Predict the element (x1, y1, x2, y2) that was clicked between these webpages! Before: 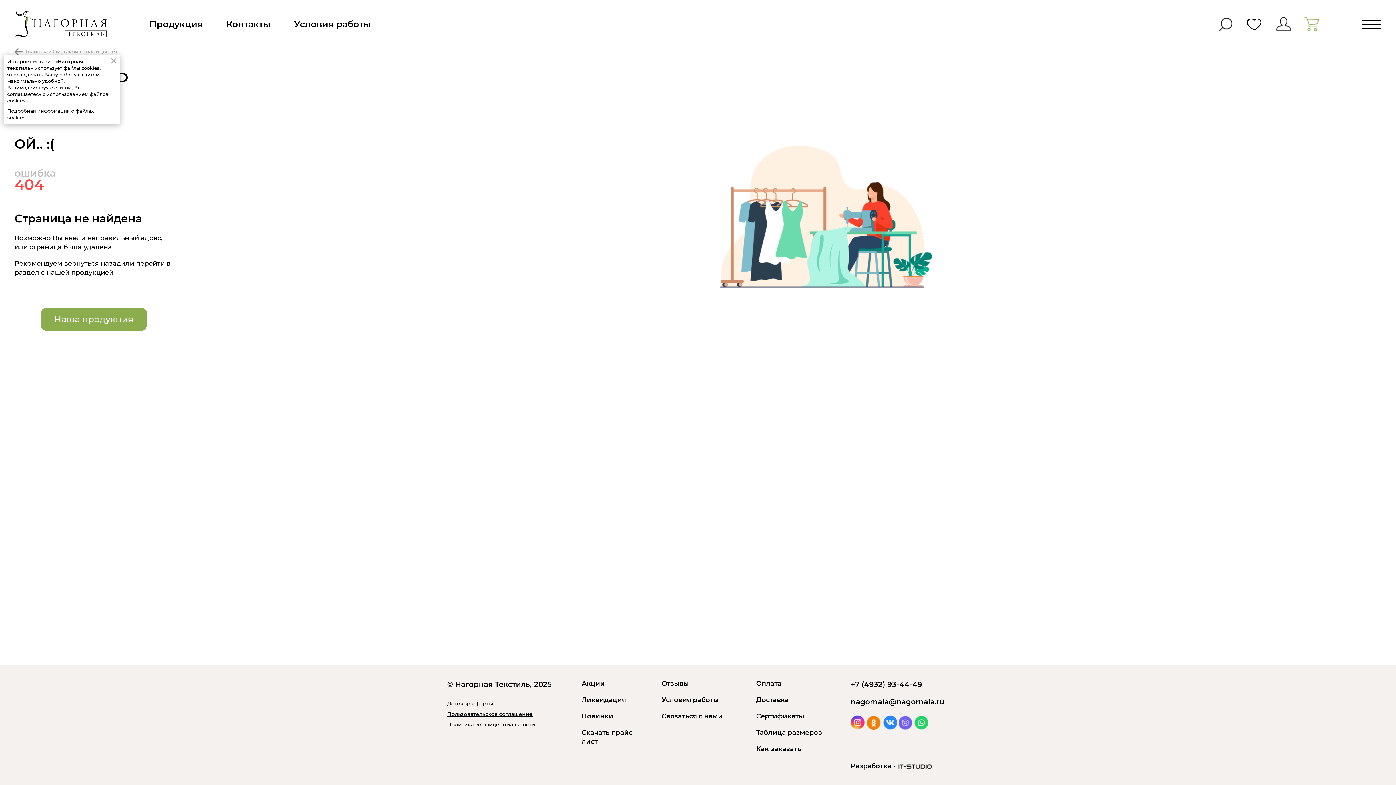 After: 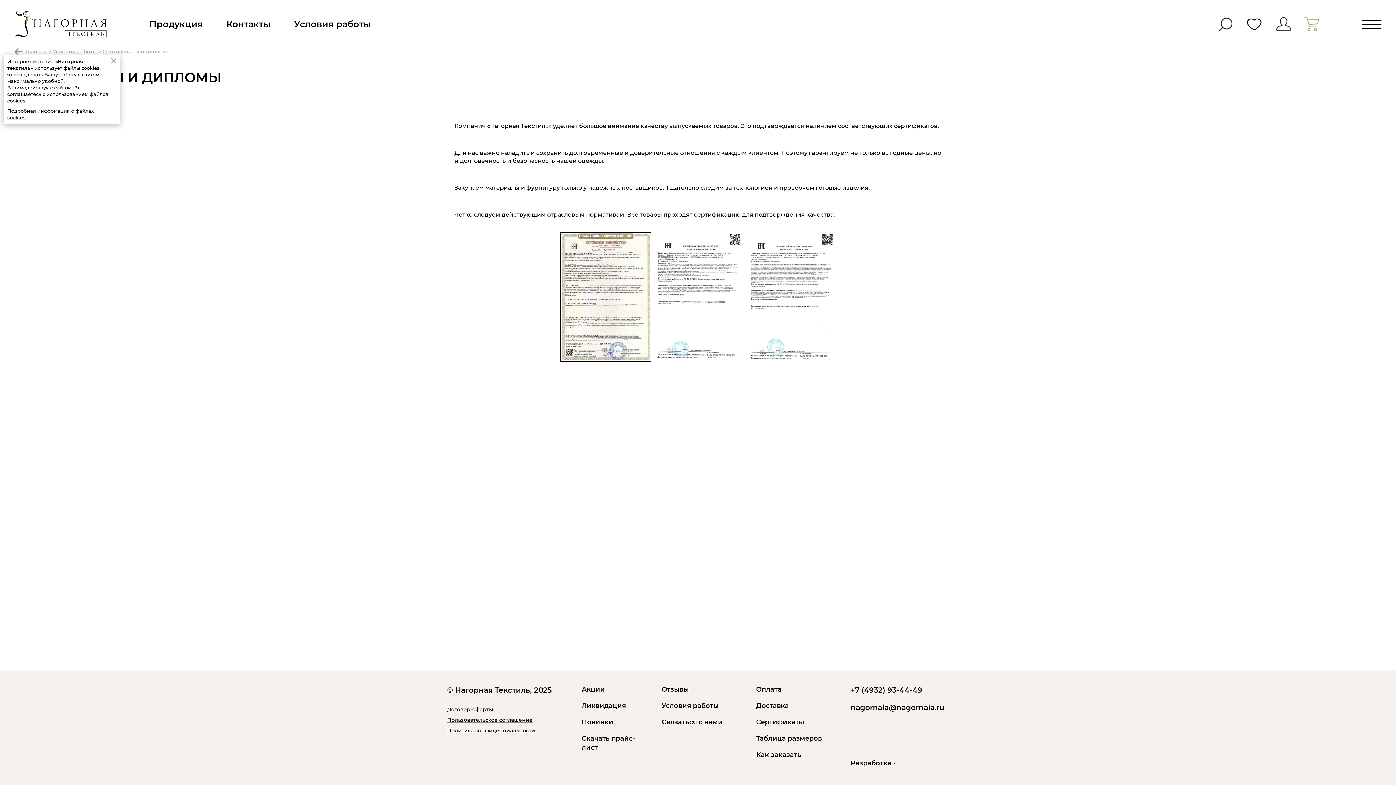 Action: label: Сертификаты bbox: (756, 712, 804, 720)